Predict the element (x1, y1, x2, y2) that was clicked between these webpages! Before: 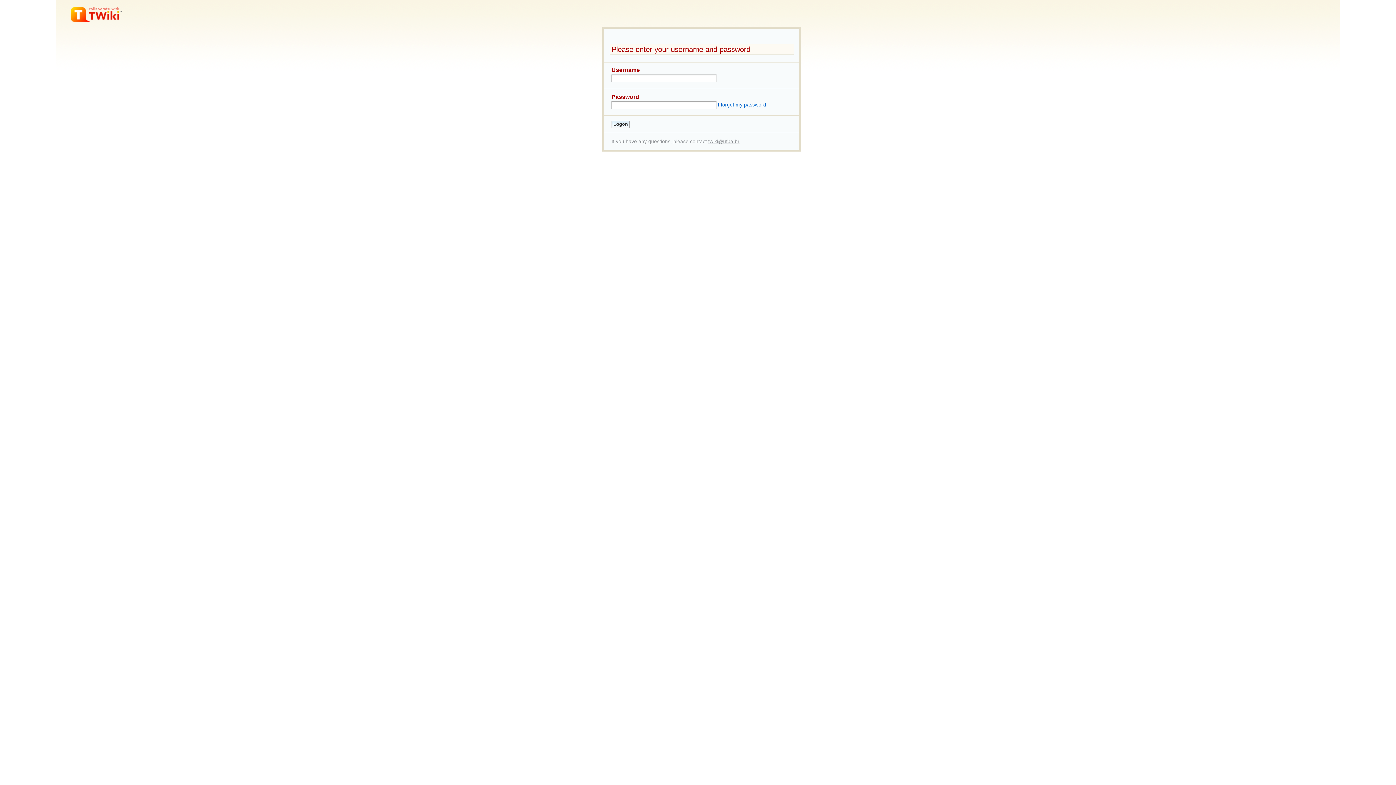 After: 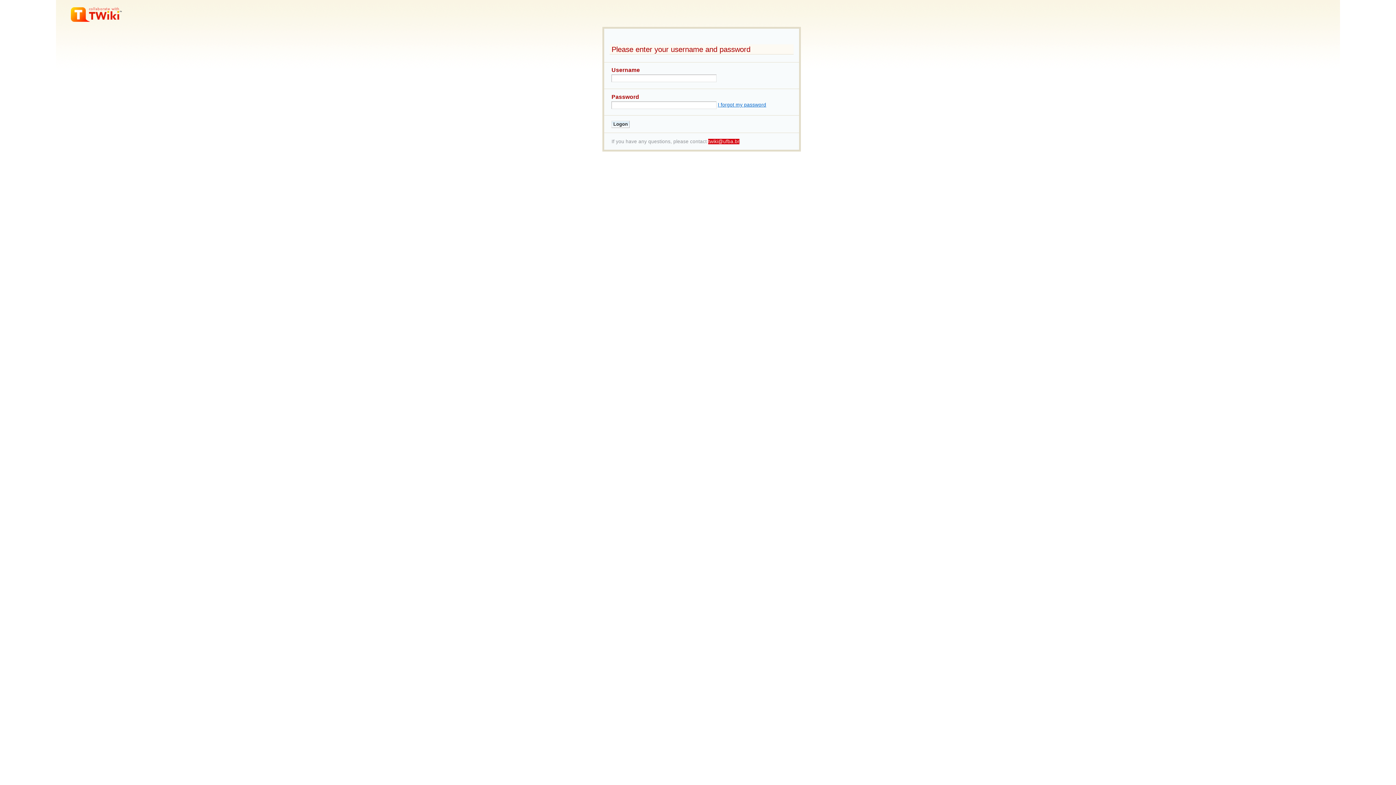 Action: label: twiki@ufba.br bbox: (708, 138, 739, 144)